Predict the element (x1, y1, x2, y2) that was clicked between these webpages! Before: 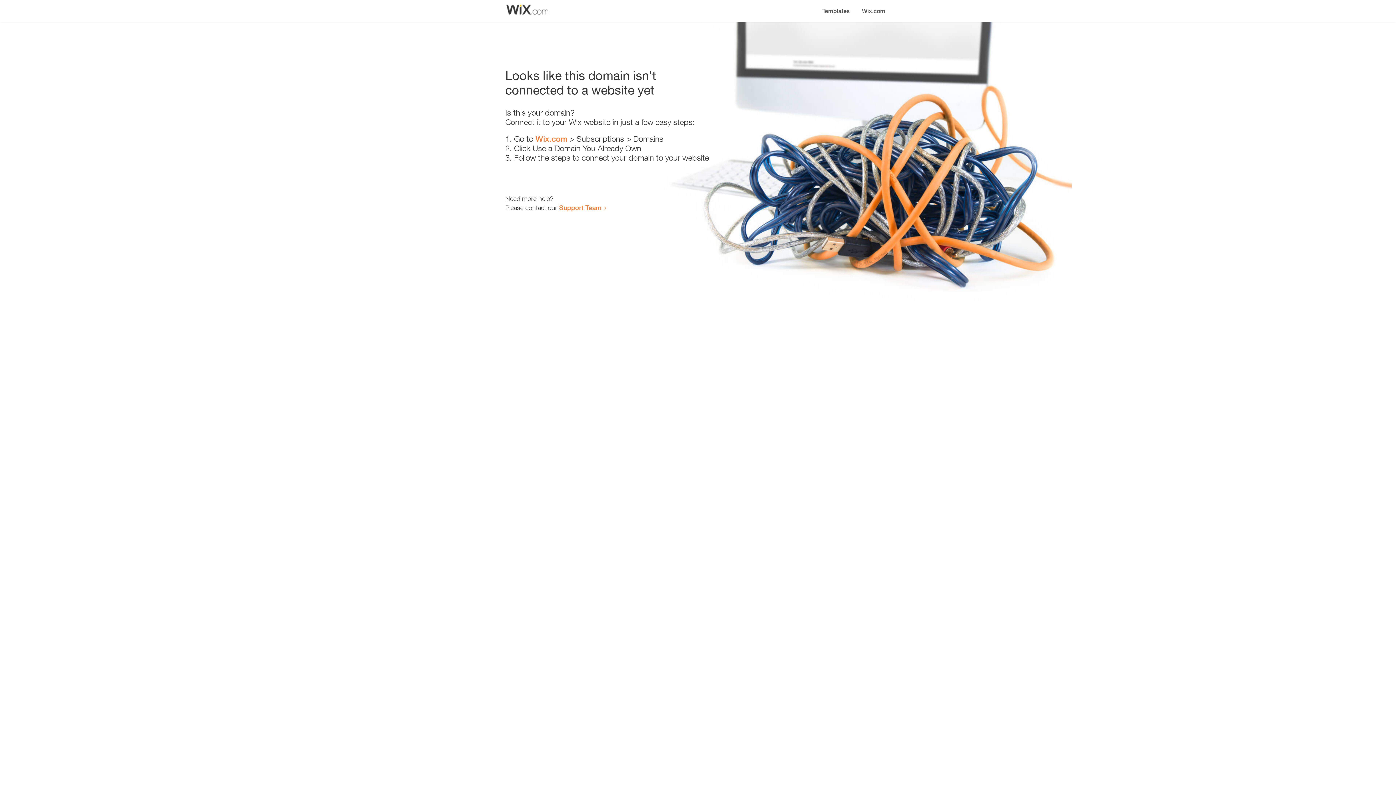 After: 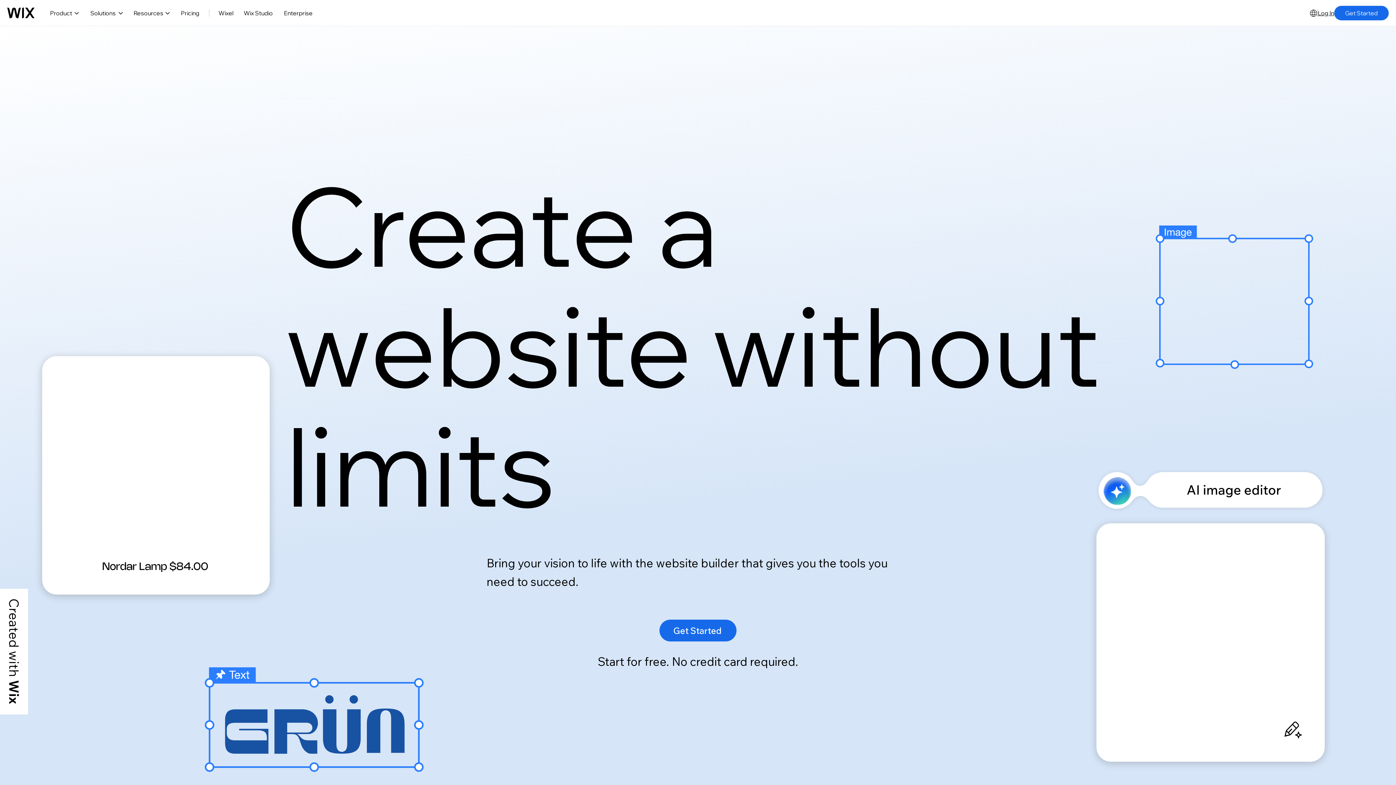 Action: bbox: (856, 0, 890, 14) label: Wix.com